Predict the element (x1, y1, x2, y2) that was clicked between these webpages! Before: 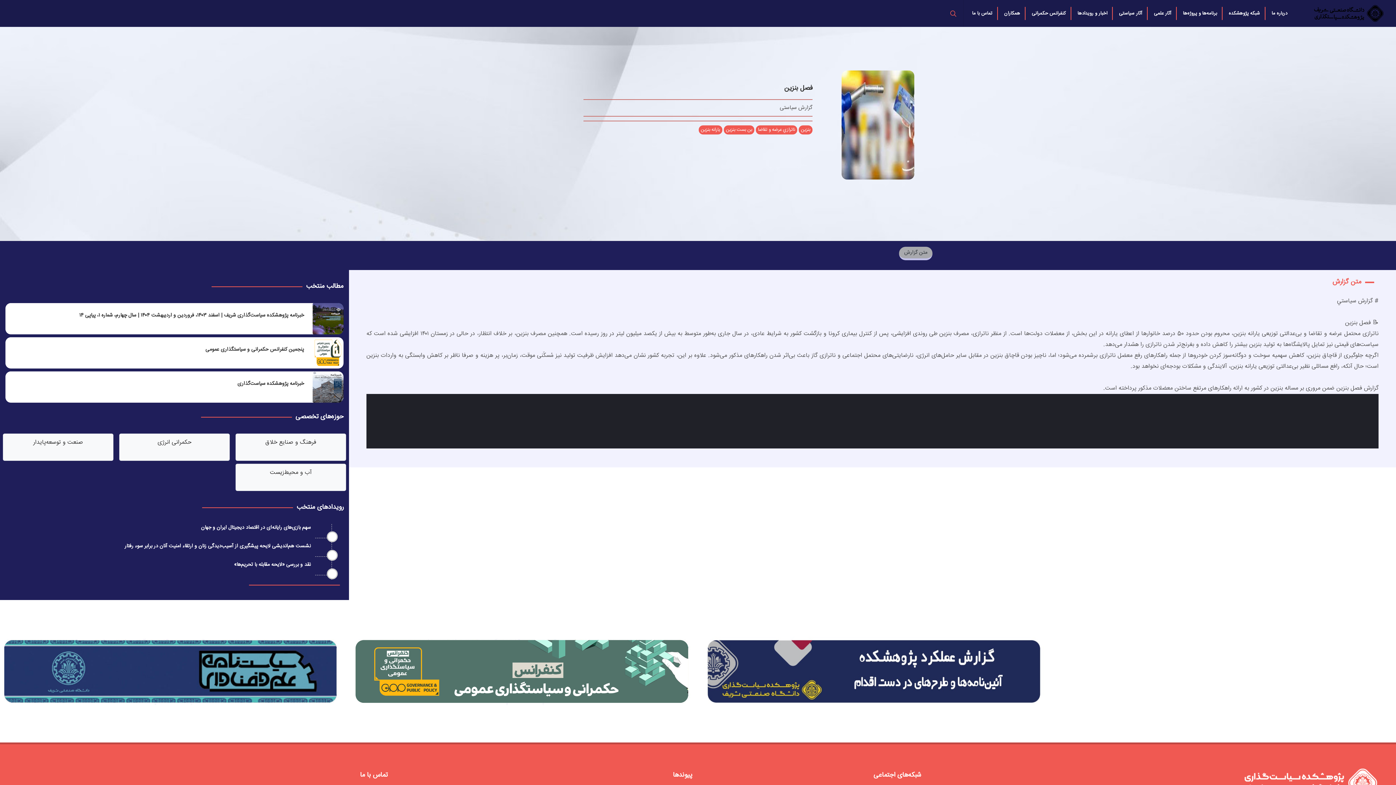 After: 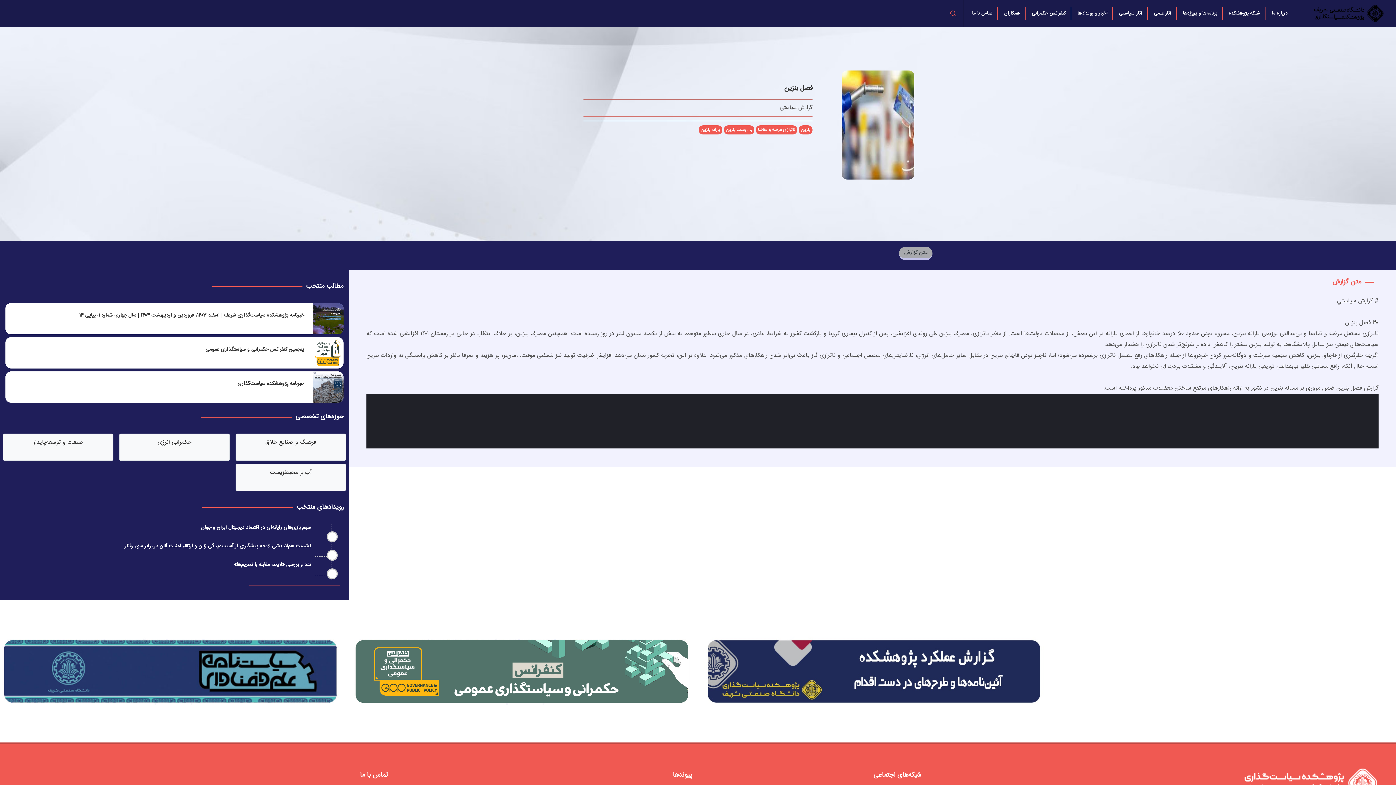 Action: bbox: (1113, 0, 1148, 26) label: آثار سیاستی